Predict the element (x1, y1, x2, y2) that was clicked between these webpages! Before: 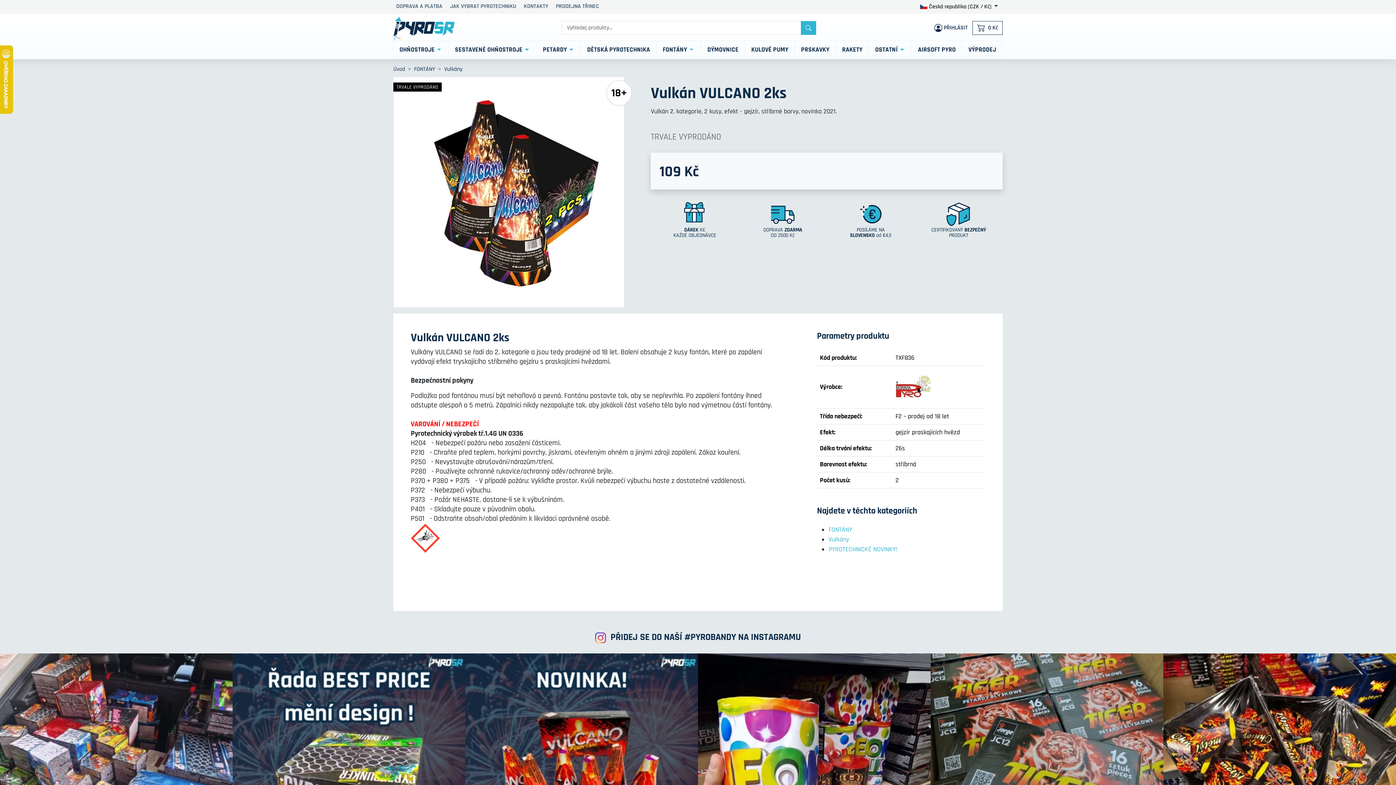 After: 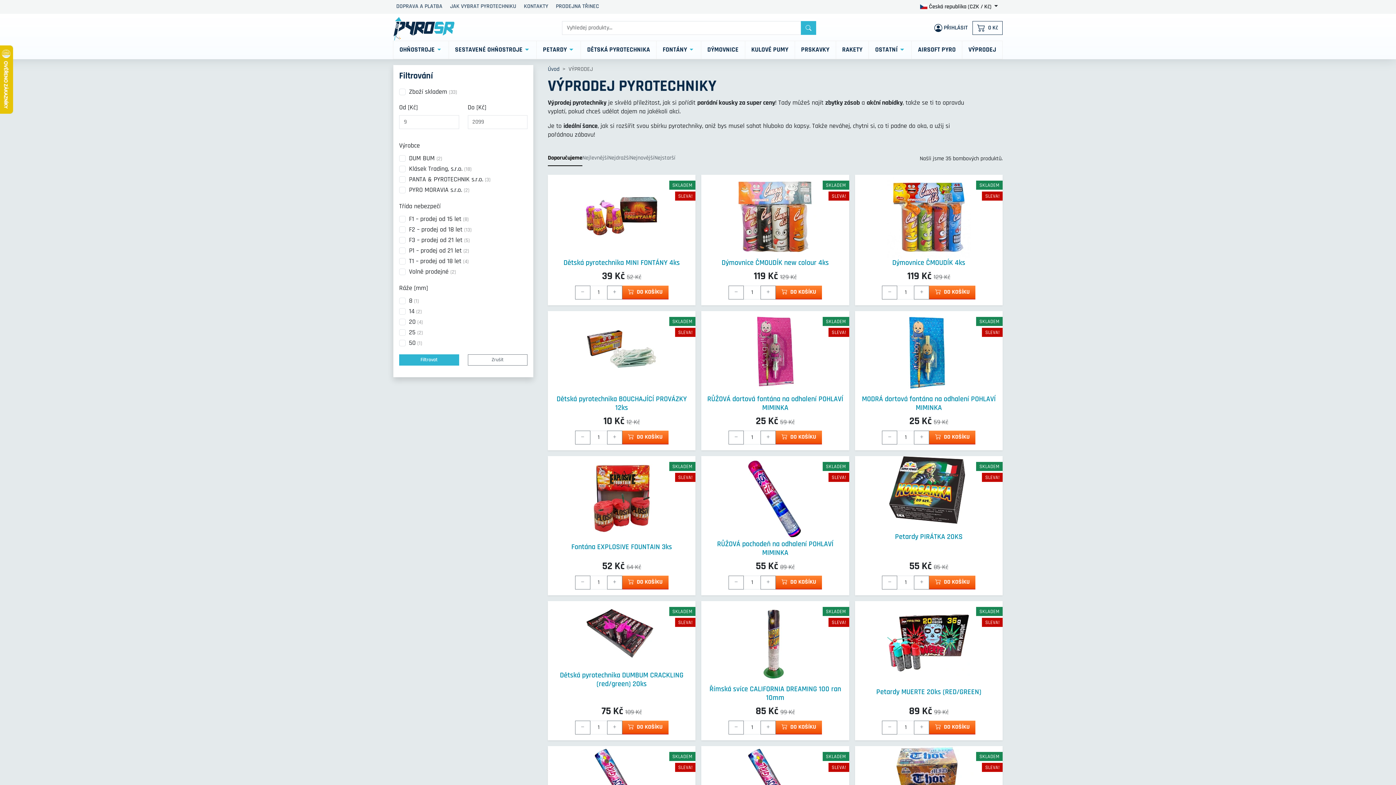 Action: label: VÝPRODEJ bbox: (962, 40, 1002, 59)